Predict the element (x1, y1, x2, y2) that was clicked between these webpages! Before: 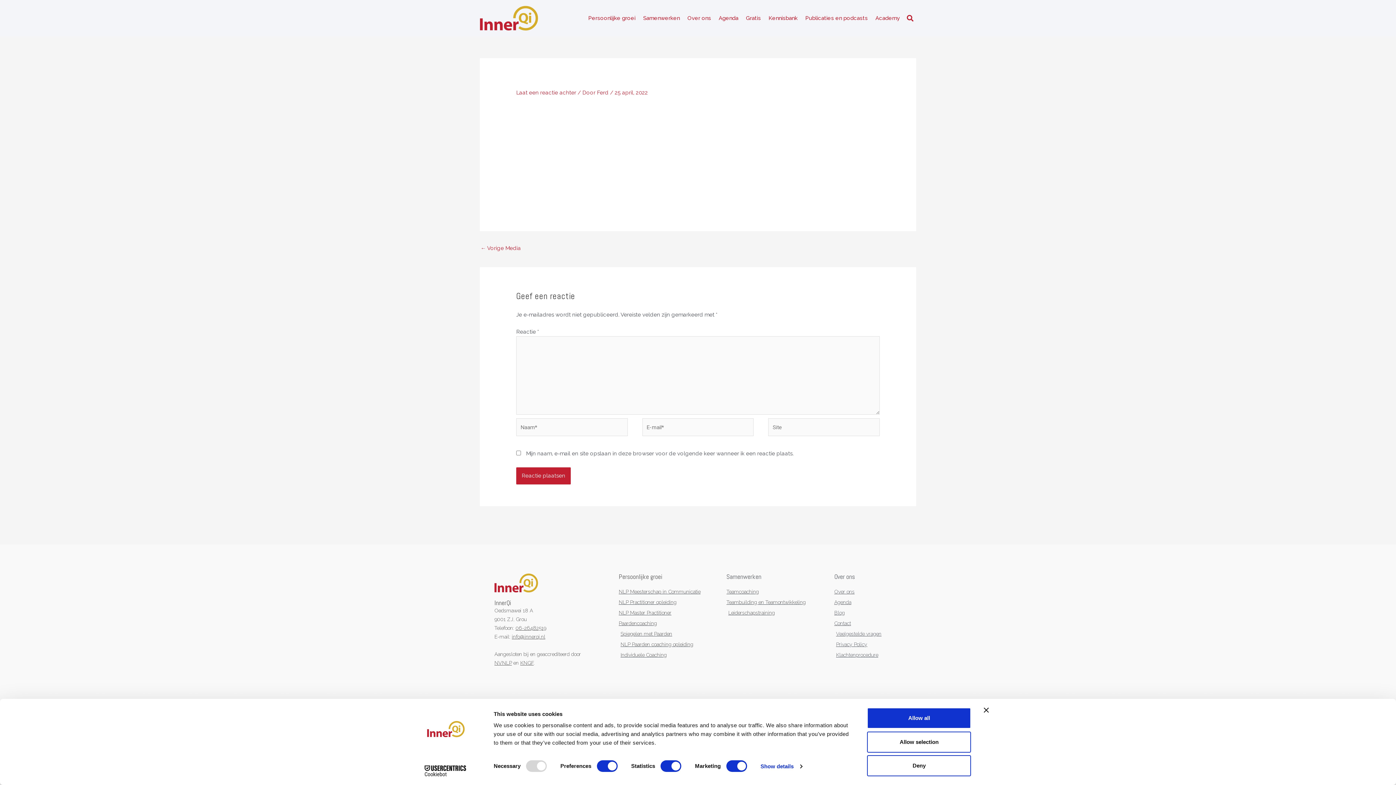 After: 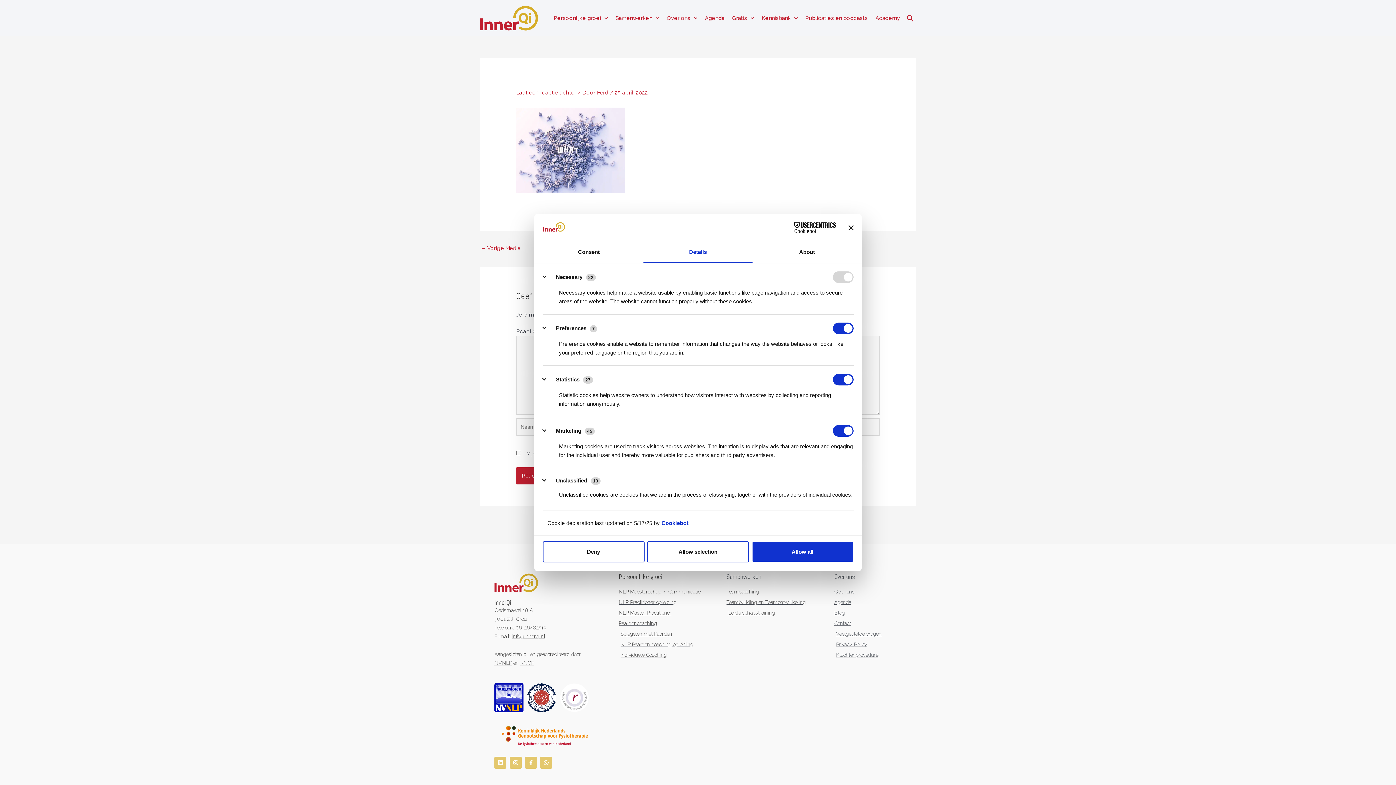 Action: bbox: (760, 761, 802, 772) label: Show details